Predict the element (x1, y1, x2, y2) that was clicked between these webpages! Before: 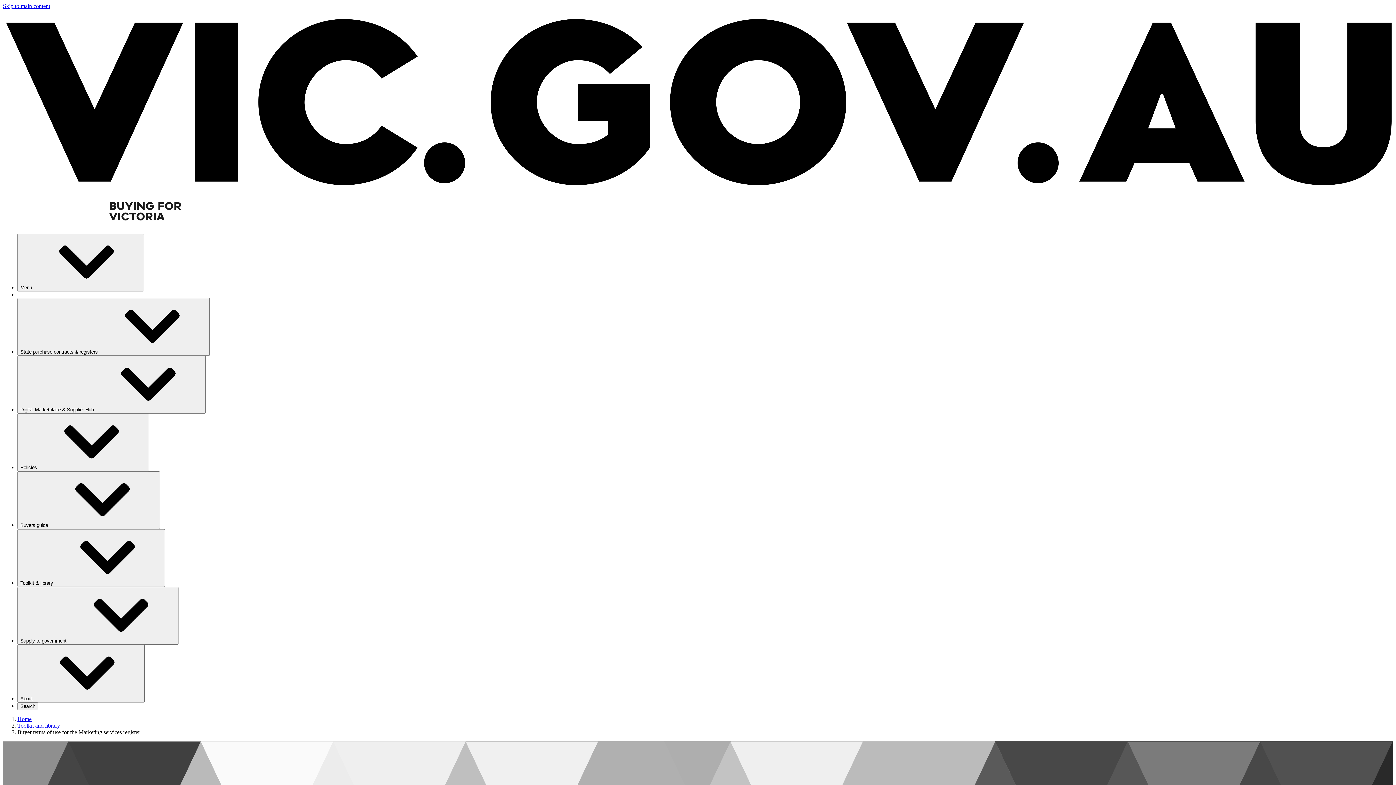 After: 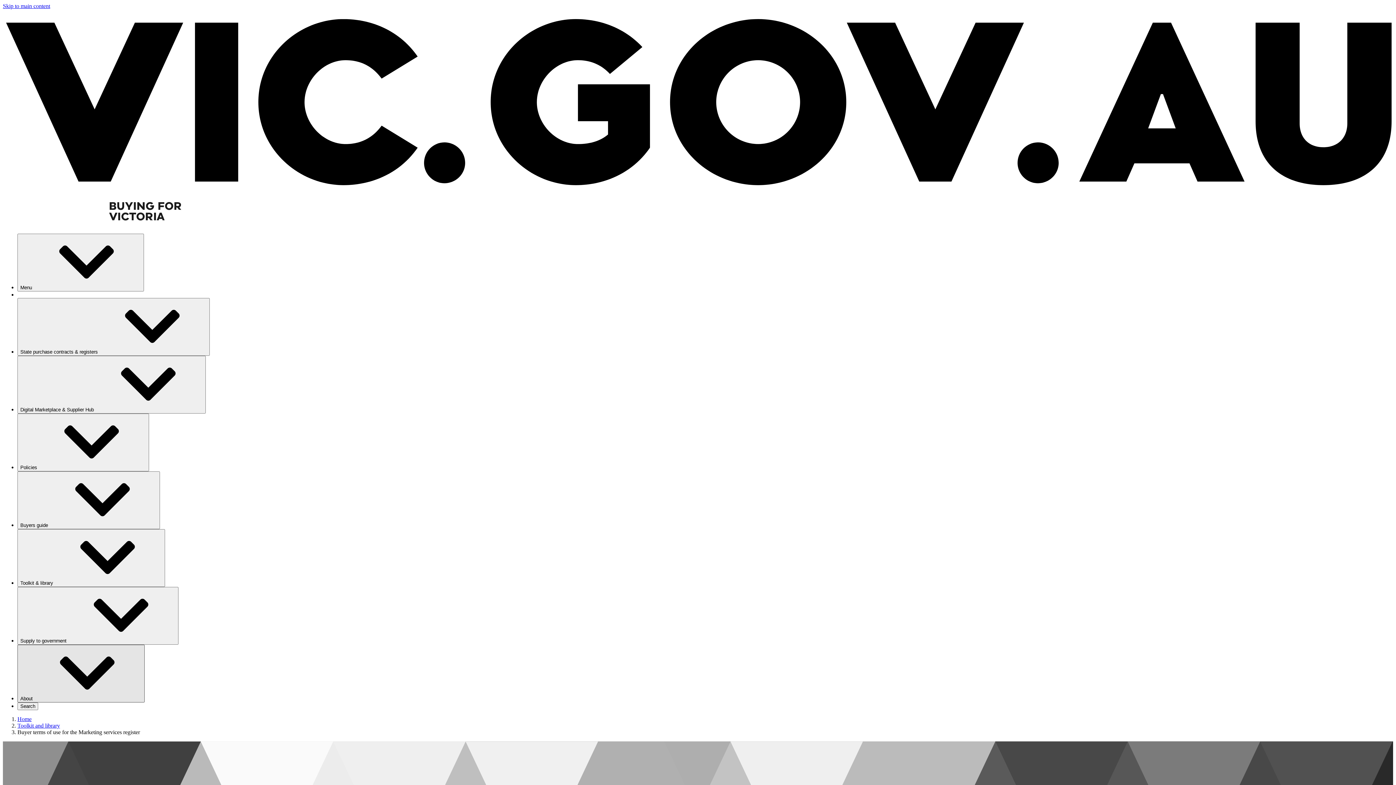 Action: bbox: (17, 645, 144, 703) label: About⁠